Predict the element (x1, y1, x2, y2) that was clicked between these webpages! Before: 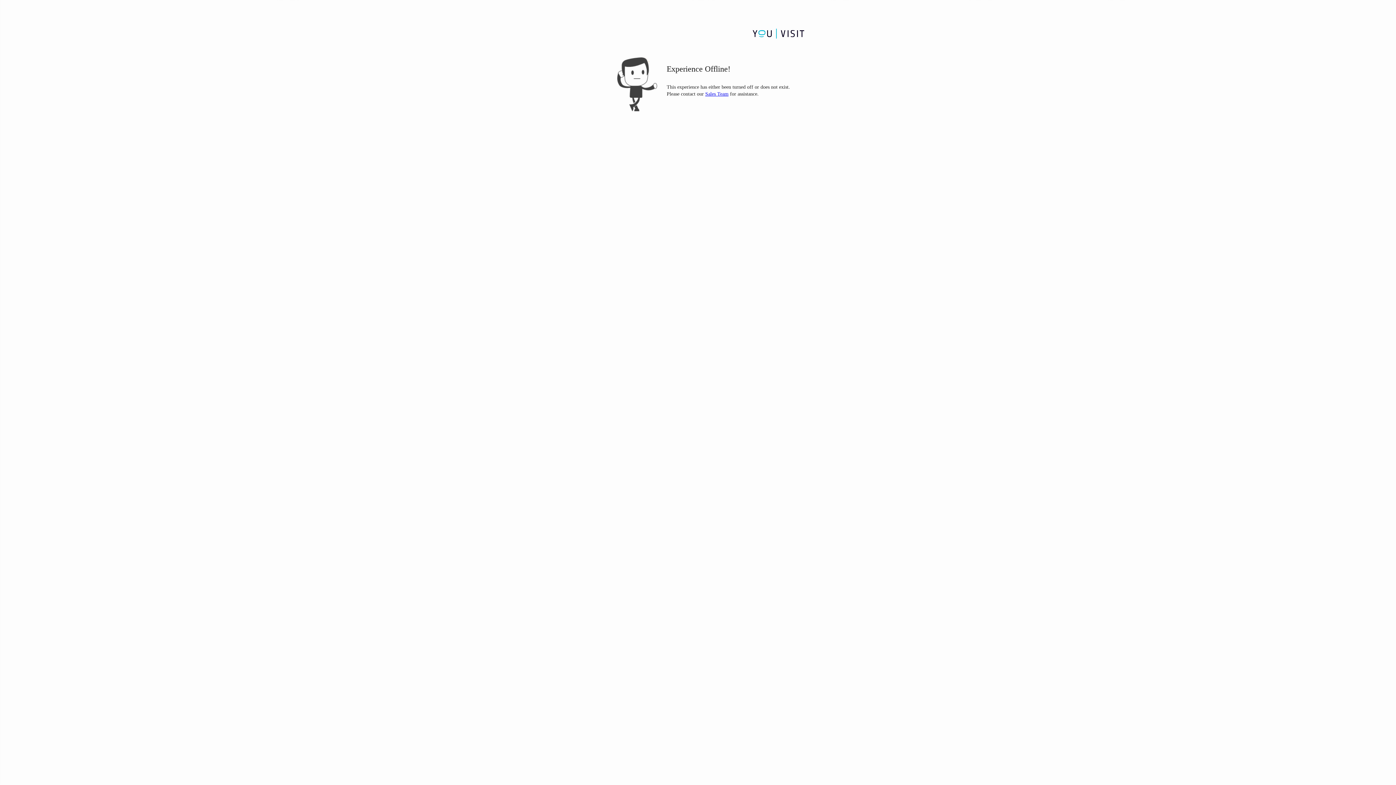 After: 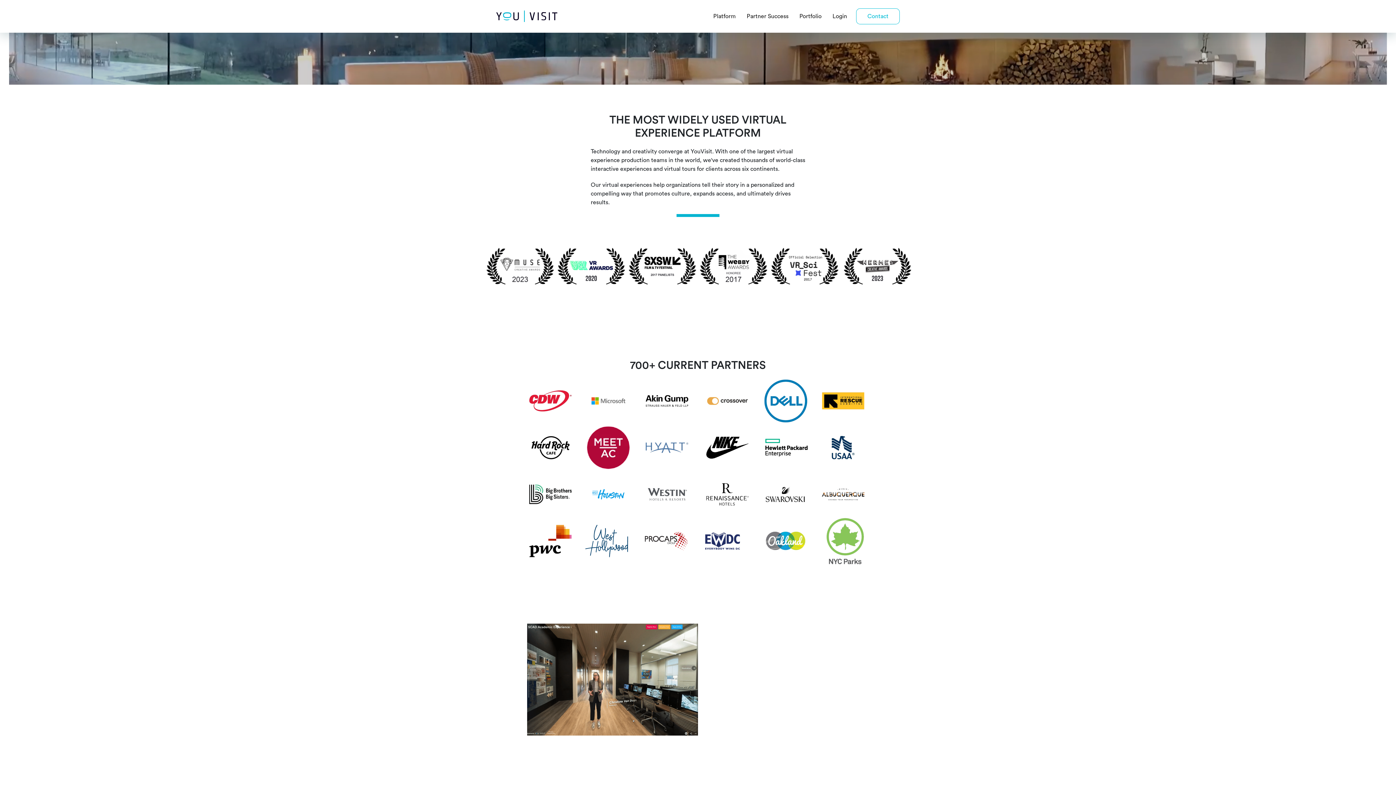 Action: bbox: (749, 27, 807, 40)